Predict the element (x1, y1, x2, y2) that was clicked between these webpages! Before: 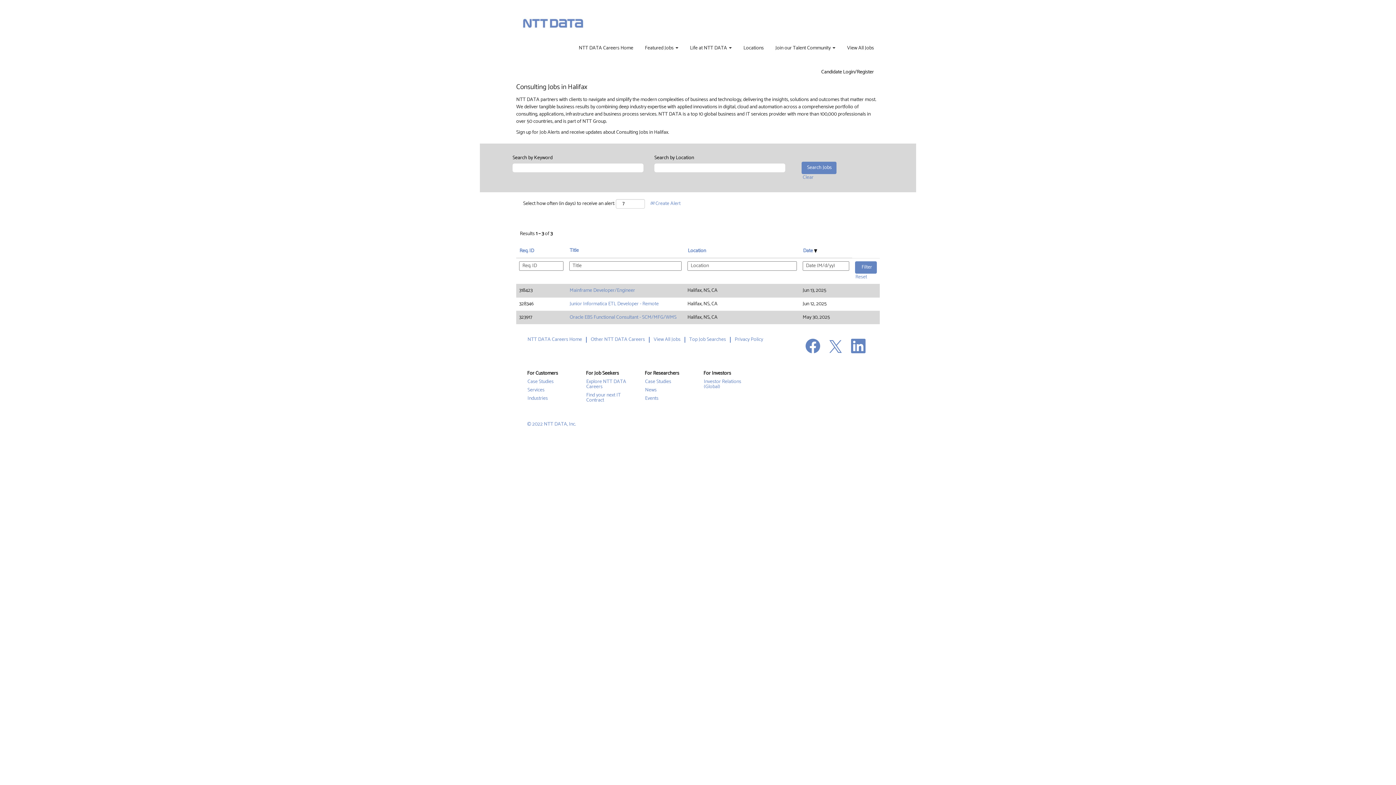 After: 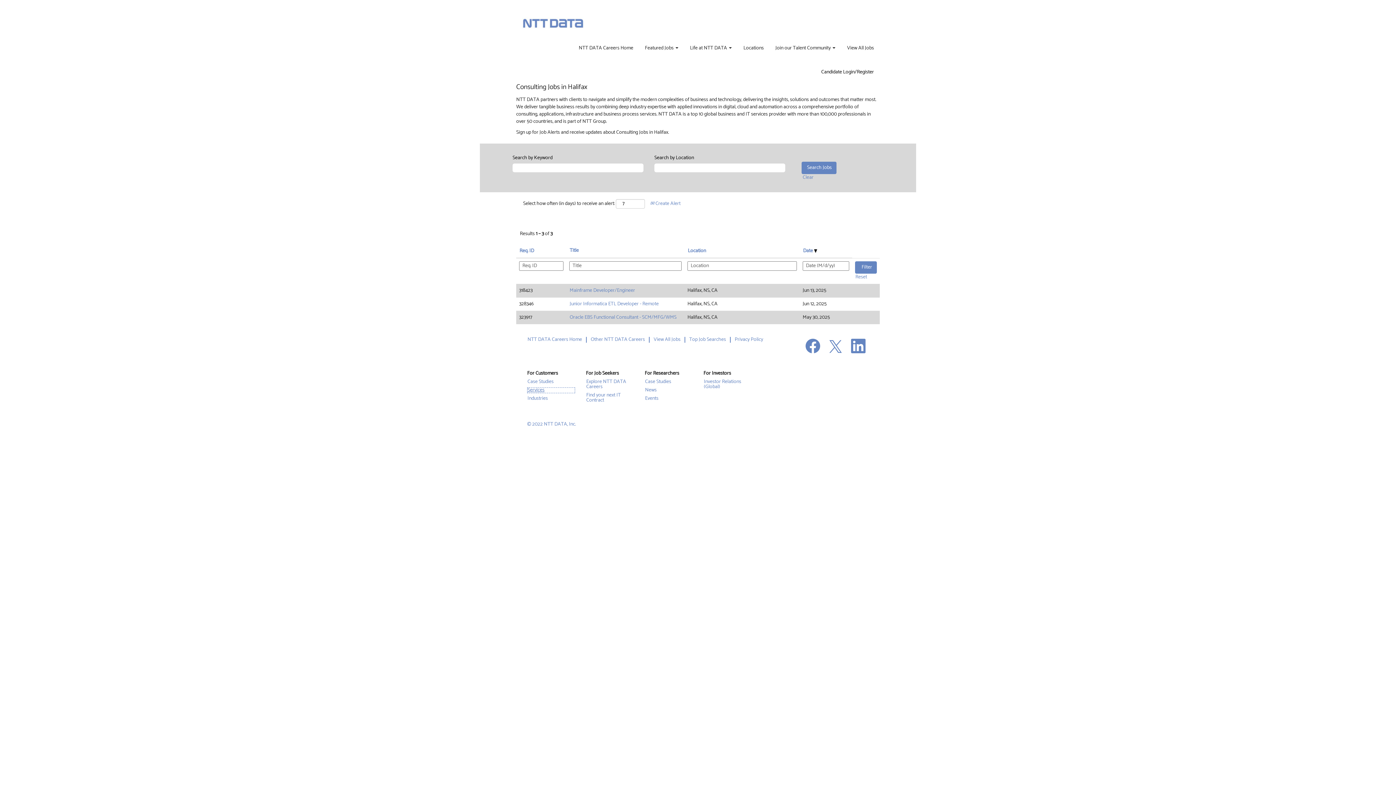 Action: bbox: (527, 387, 575, 393) label: Services